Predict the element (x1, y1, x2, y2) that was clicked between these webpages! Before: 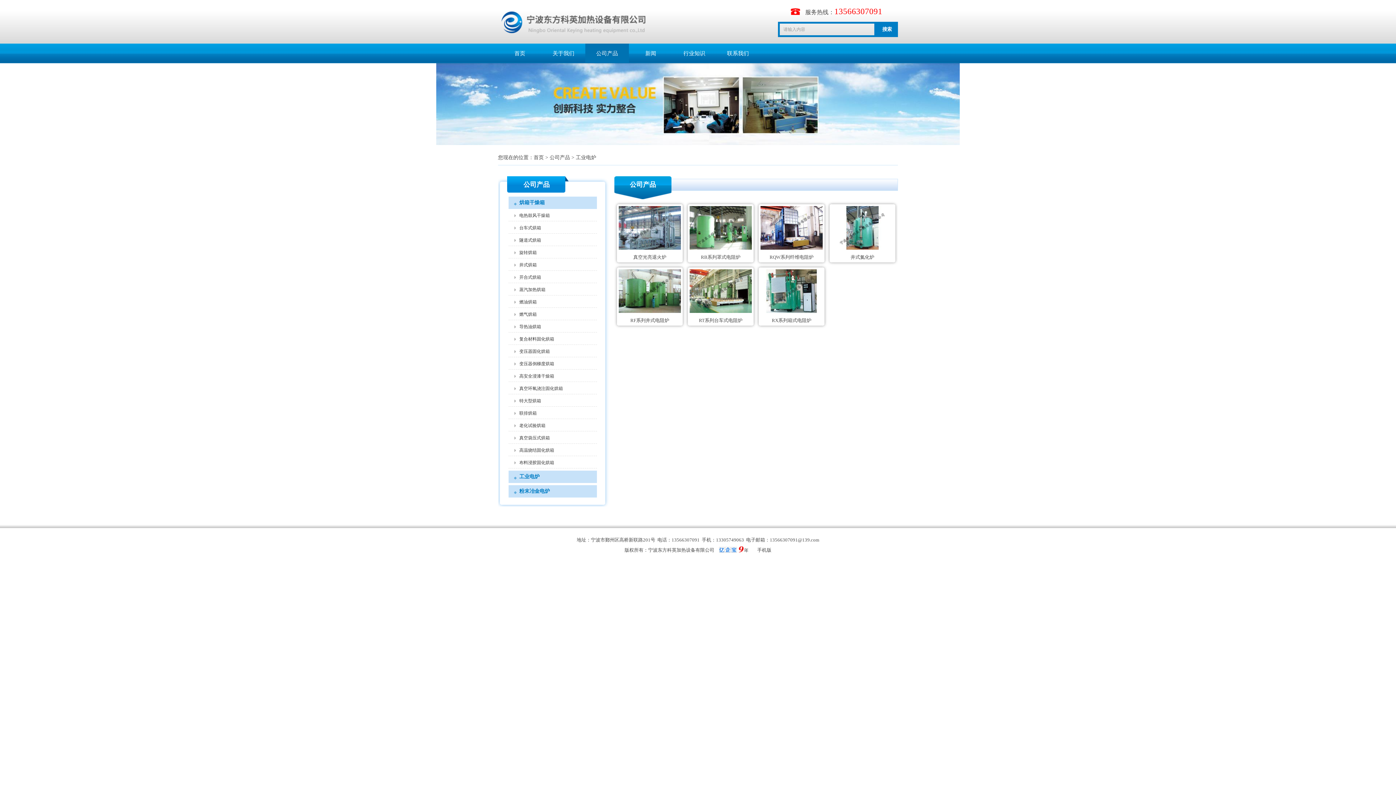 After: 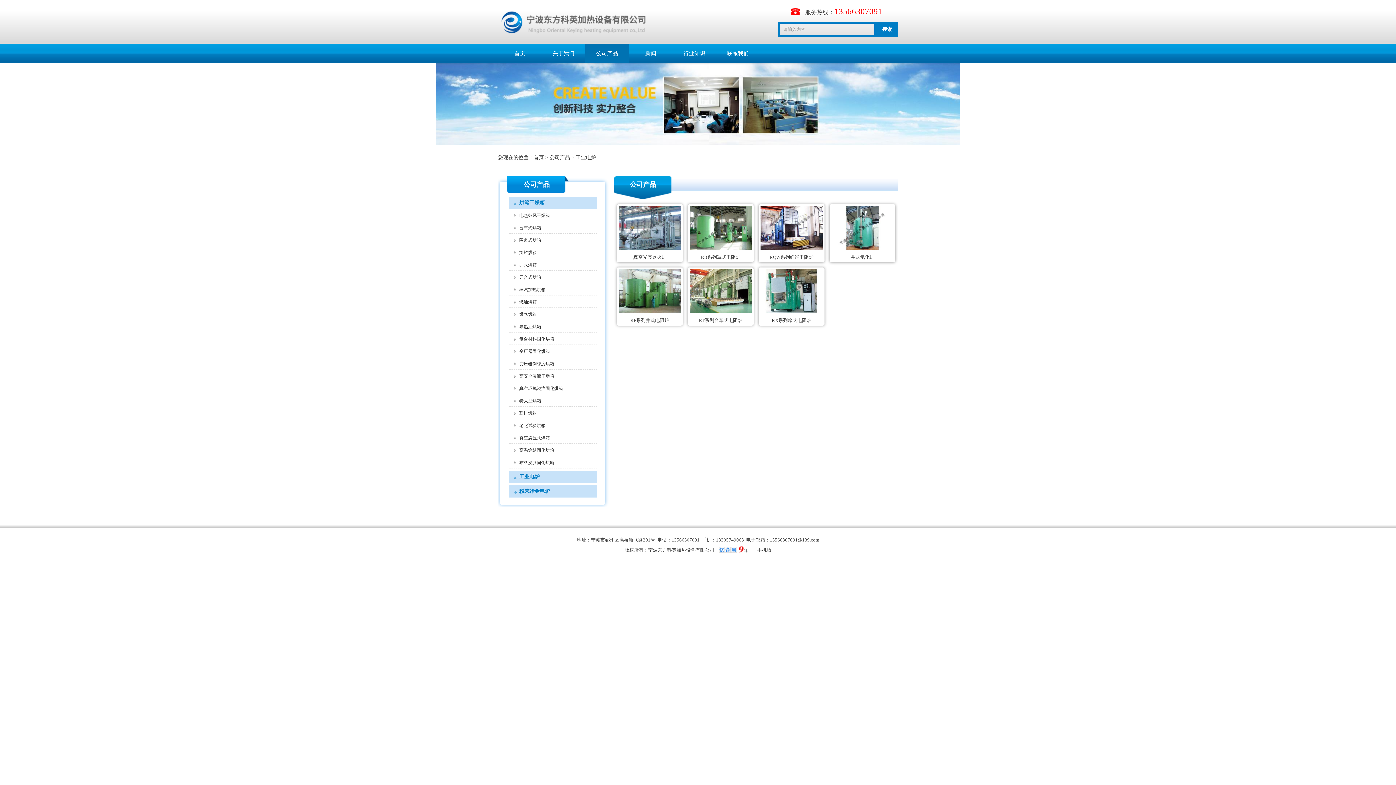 Action: bbox: (618, 245, 681, 250)